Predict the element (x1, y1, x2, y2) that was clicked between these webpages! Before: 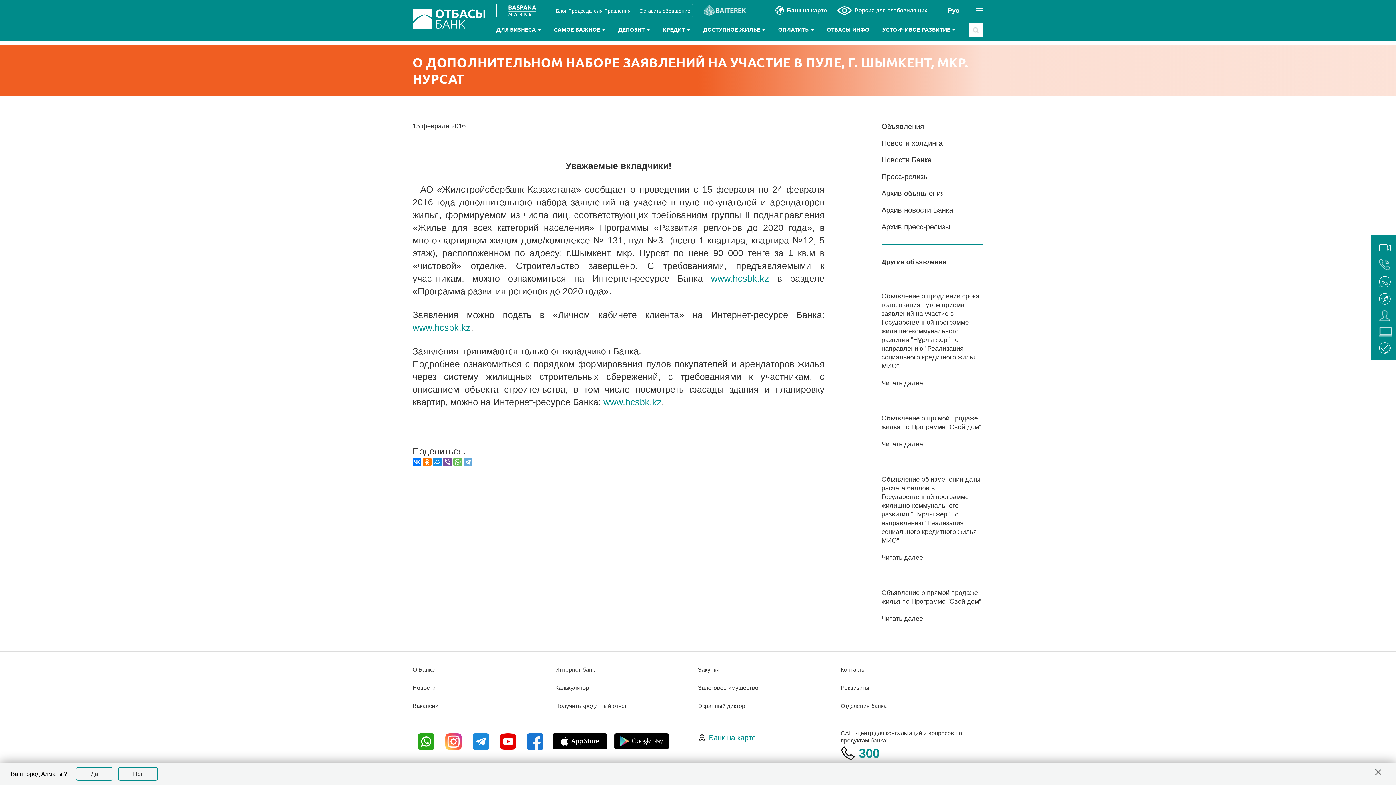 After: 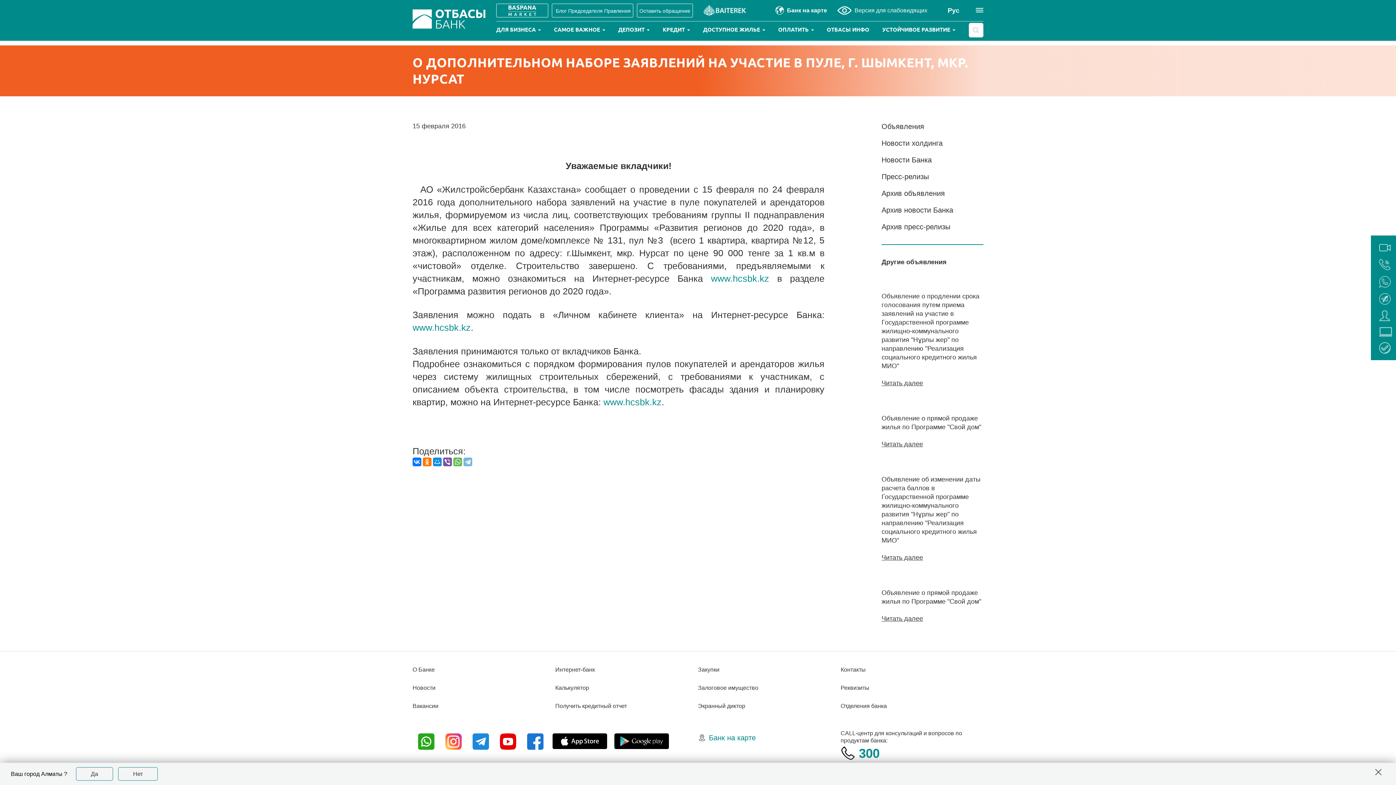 Action: bbox: (463, 457, 472, 466)